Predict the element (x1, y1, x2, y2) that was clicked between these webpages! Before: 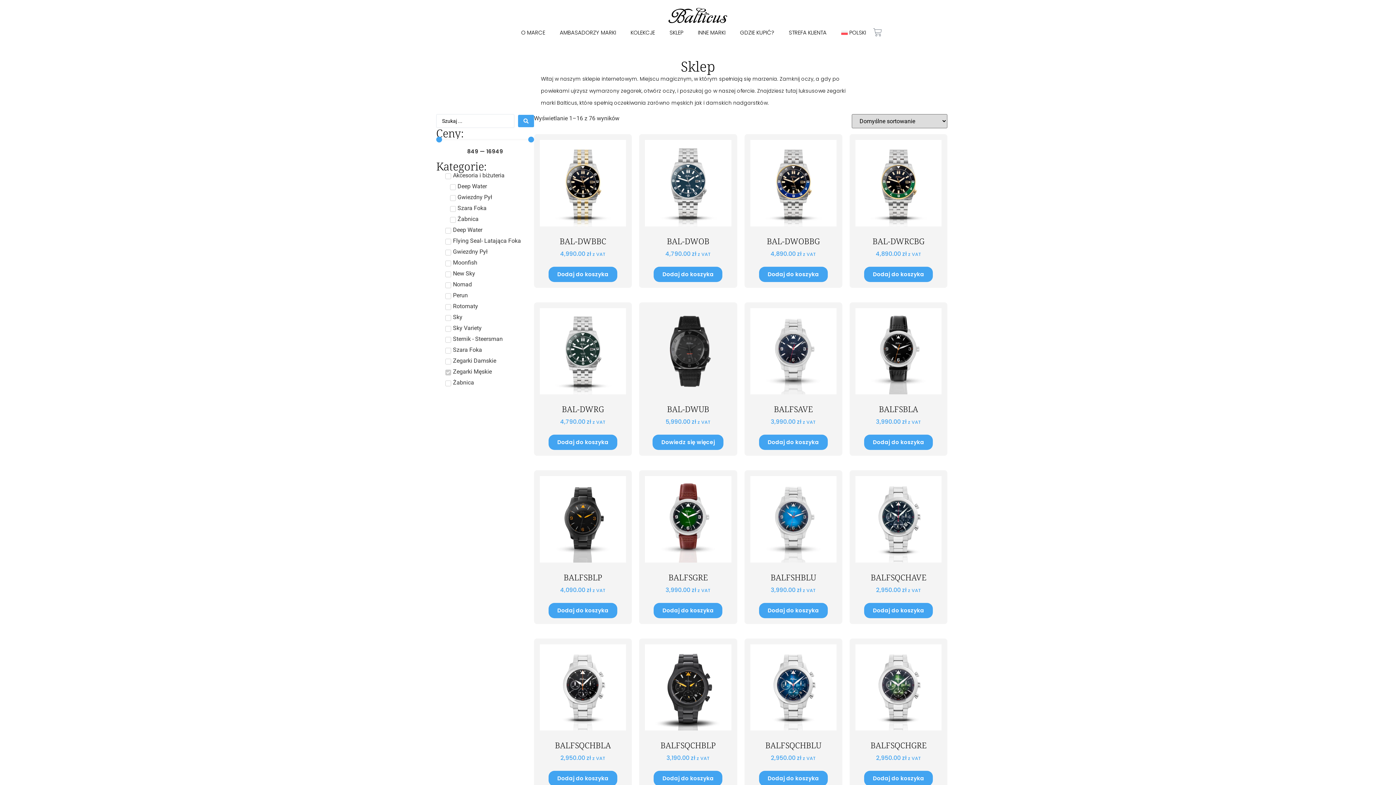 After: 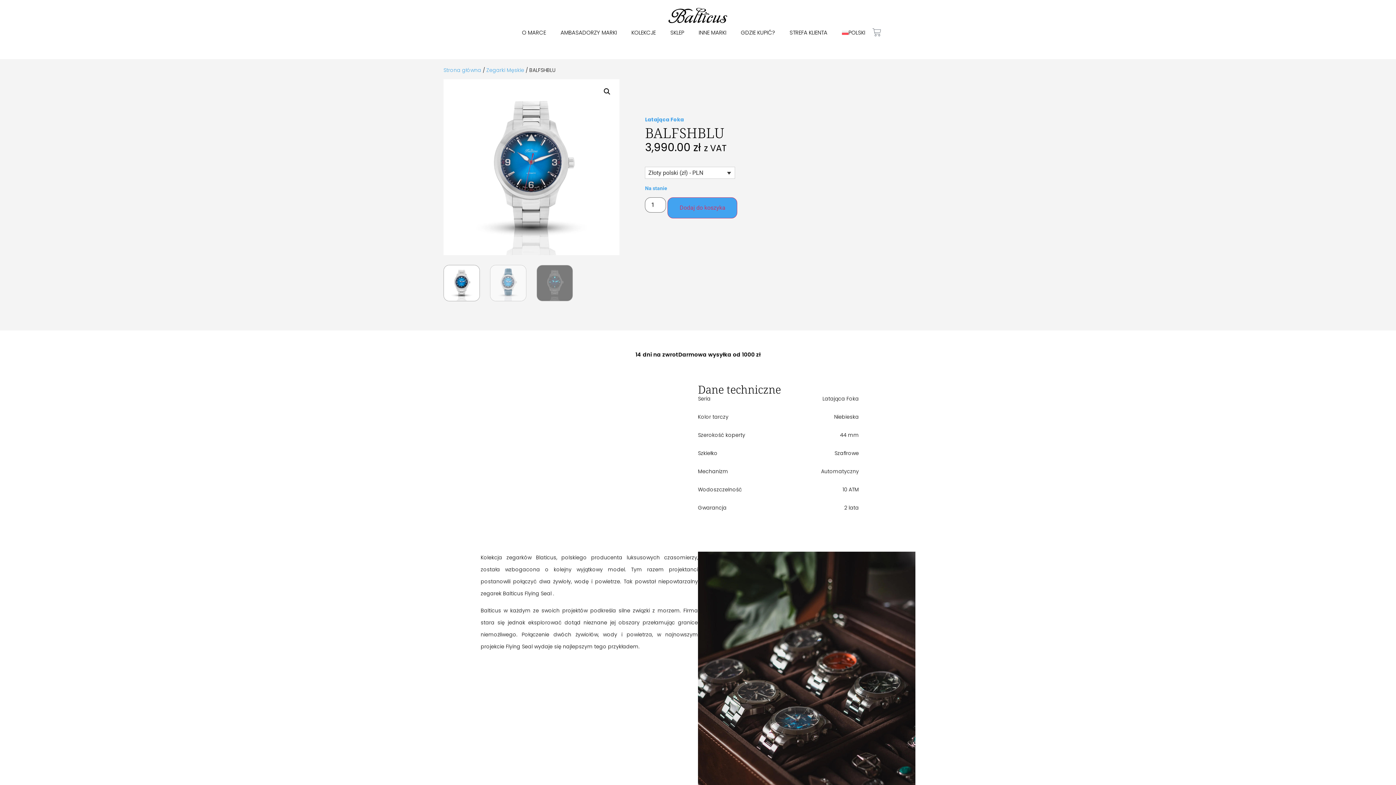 Action: label: BALFSHBLU
3,990.00 zł z VAT bbox: (750, 476, 836, 594)